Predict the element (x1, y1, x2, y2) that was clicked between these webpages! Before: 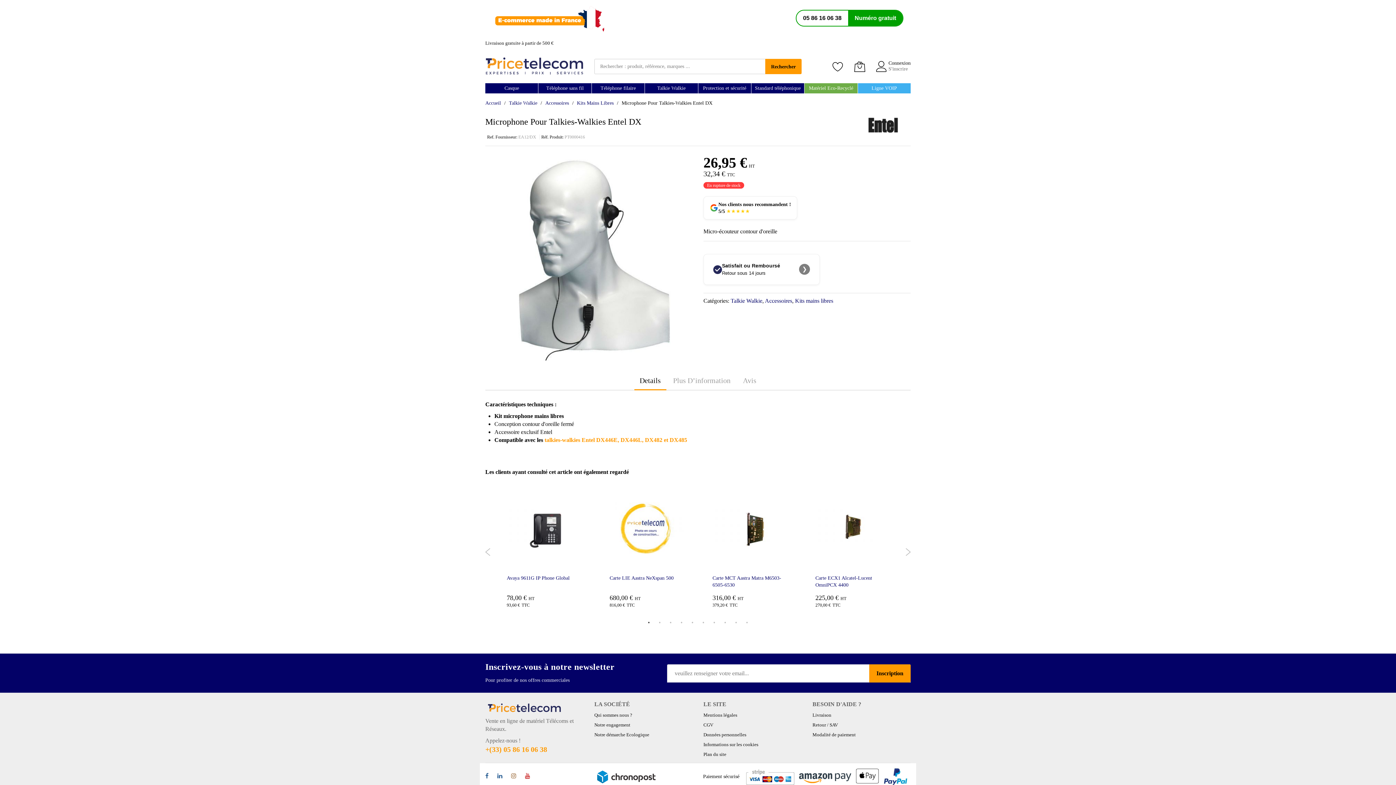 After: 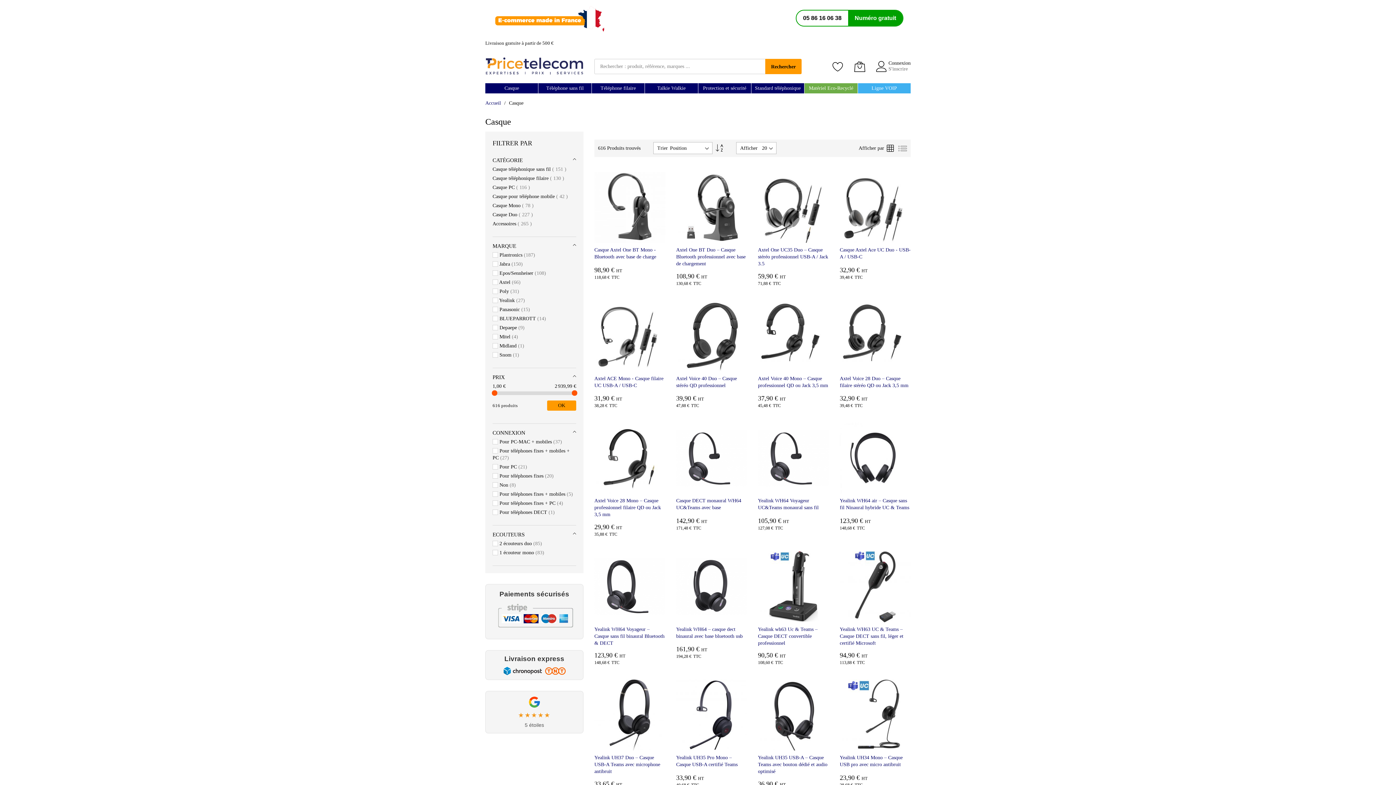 Action: label: Casque bbox: (504, 85, 519, 91)